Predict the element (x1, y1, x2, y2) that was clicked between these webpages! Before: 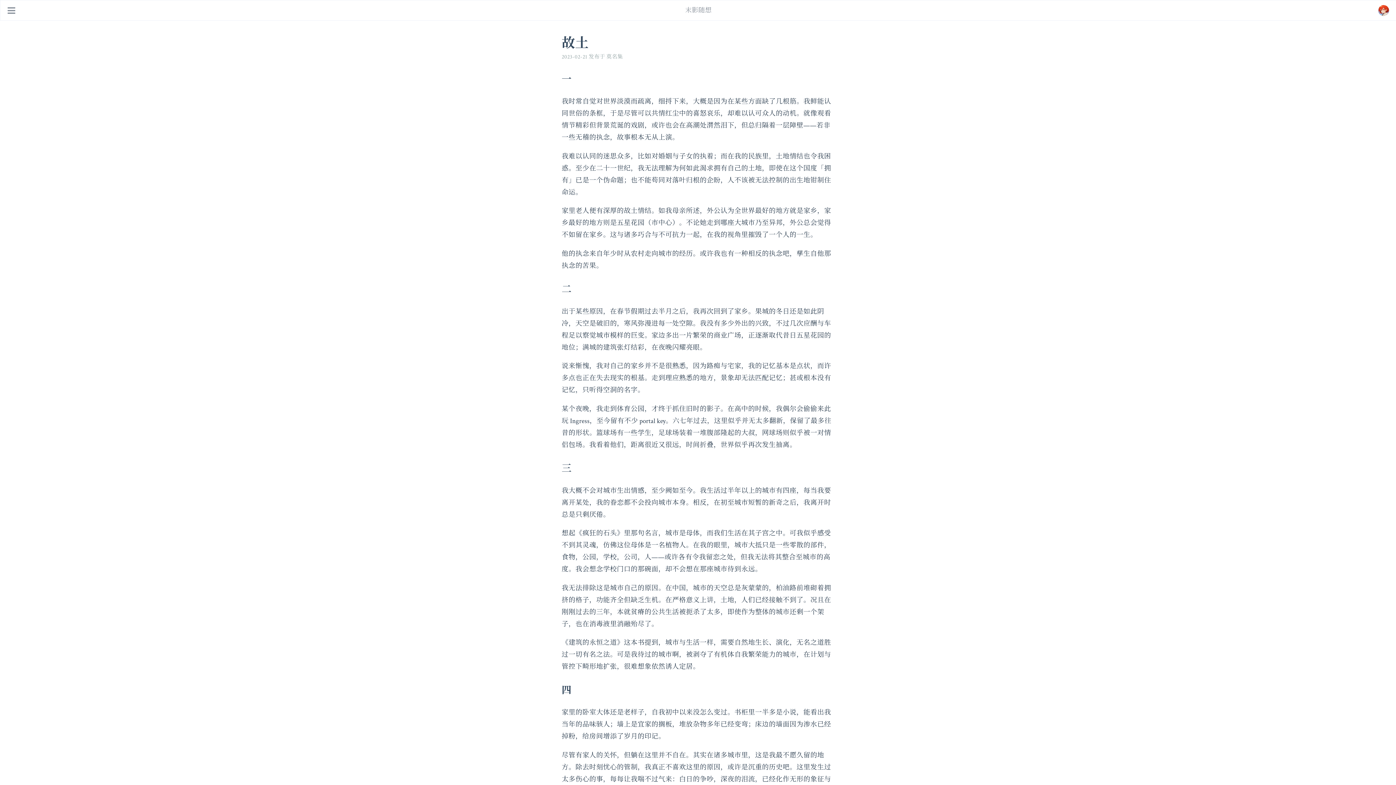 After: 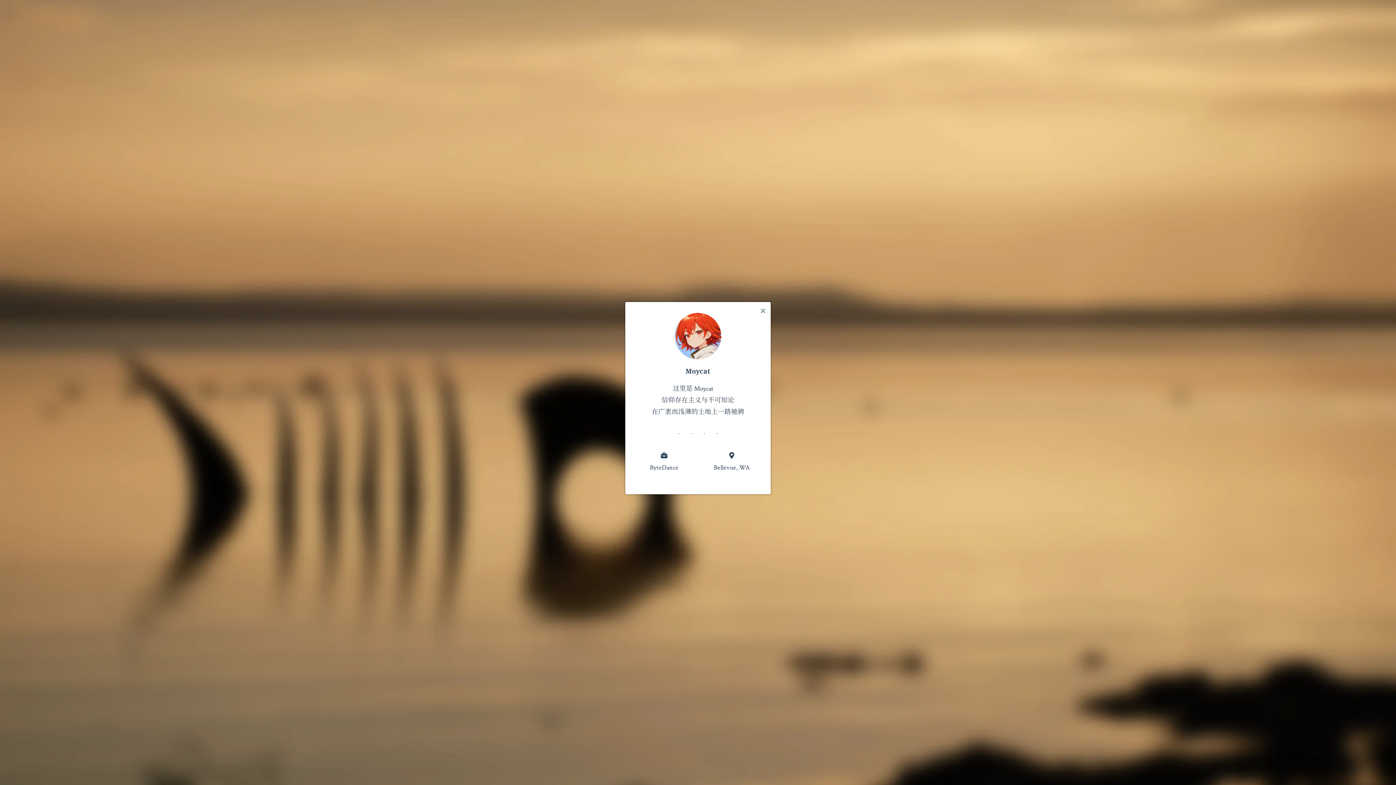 Action: label: 跳转至: /#about bbox: (1378, 4, 1389, 15)